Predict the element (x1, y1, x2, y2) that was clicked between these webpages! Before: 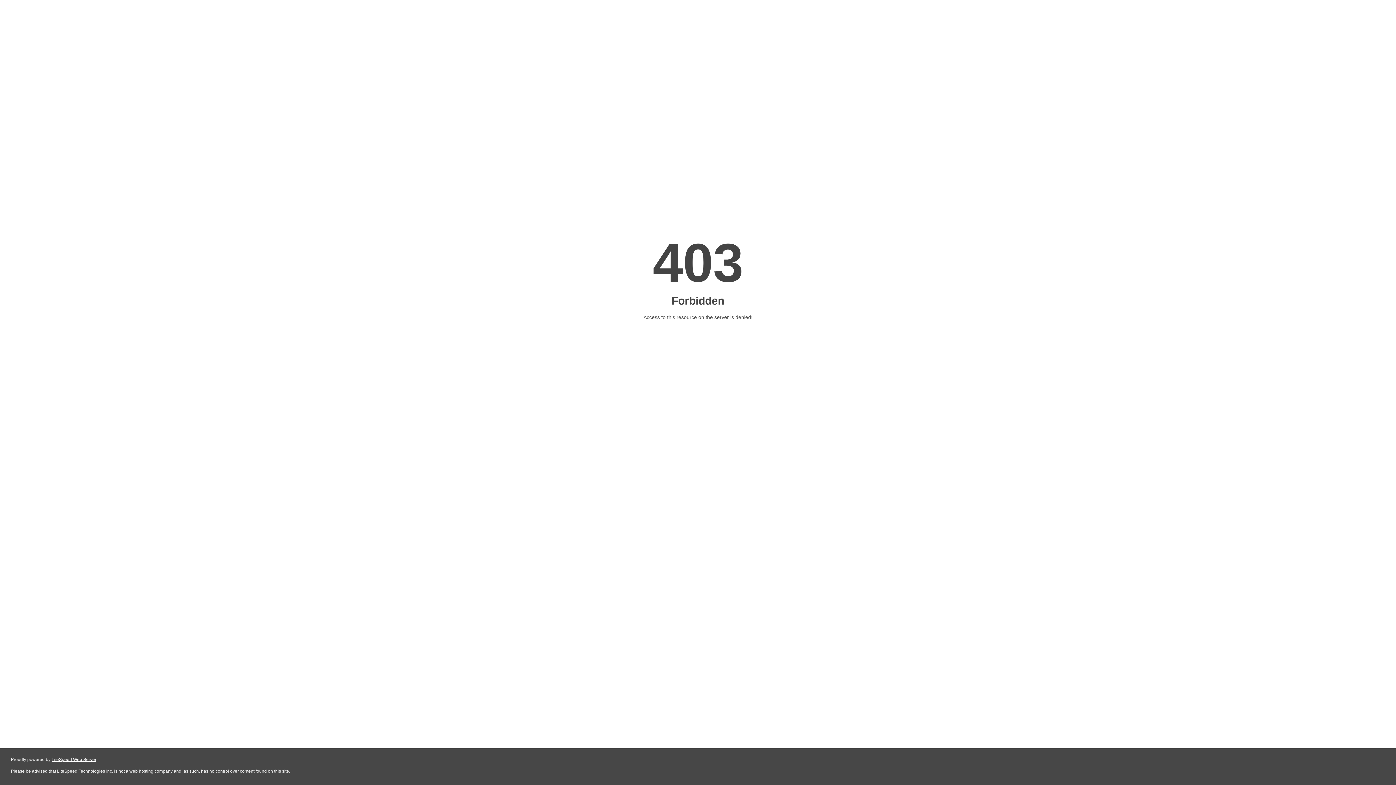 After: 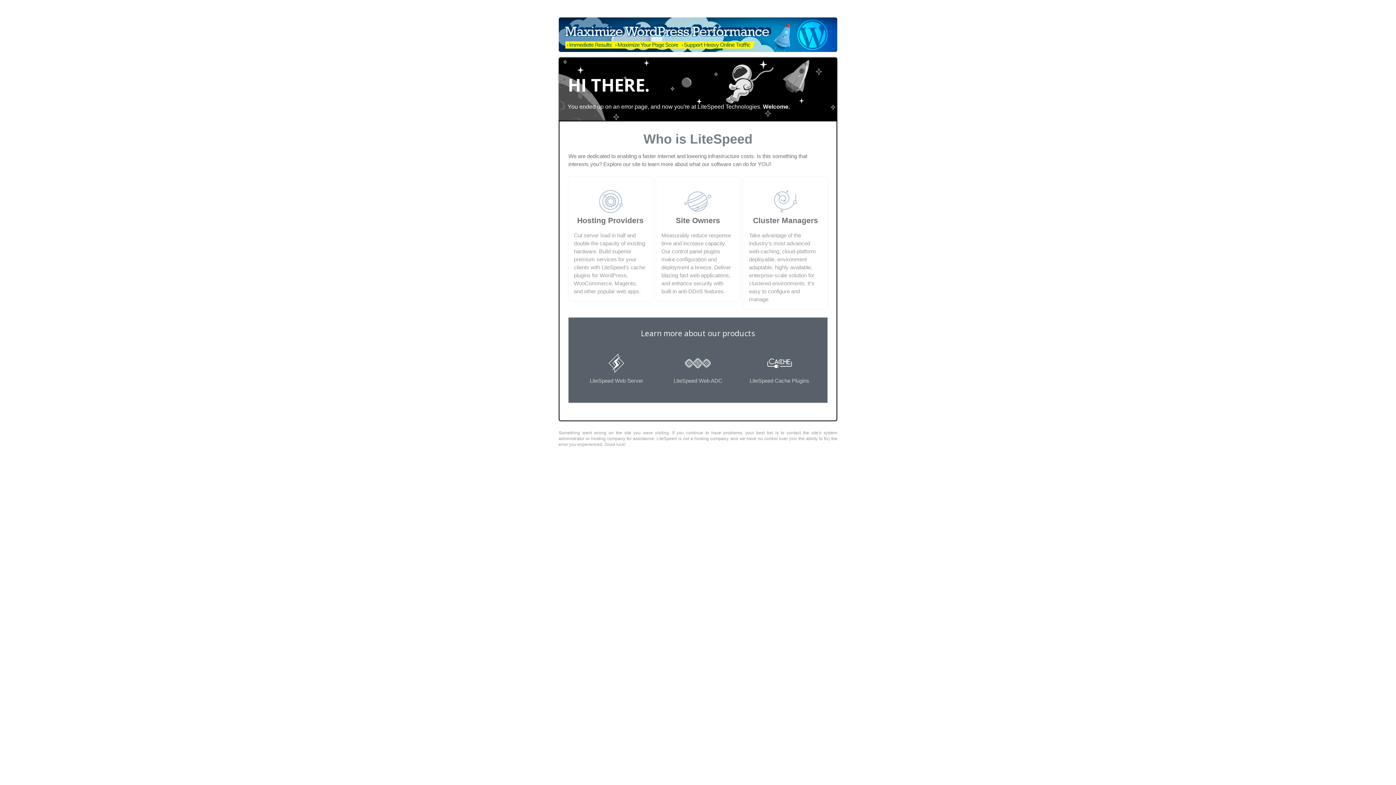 Action: bbox: (51, 757, 96, 762) label: LiteSpeed Web Server